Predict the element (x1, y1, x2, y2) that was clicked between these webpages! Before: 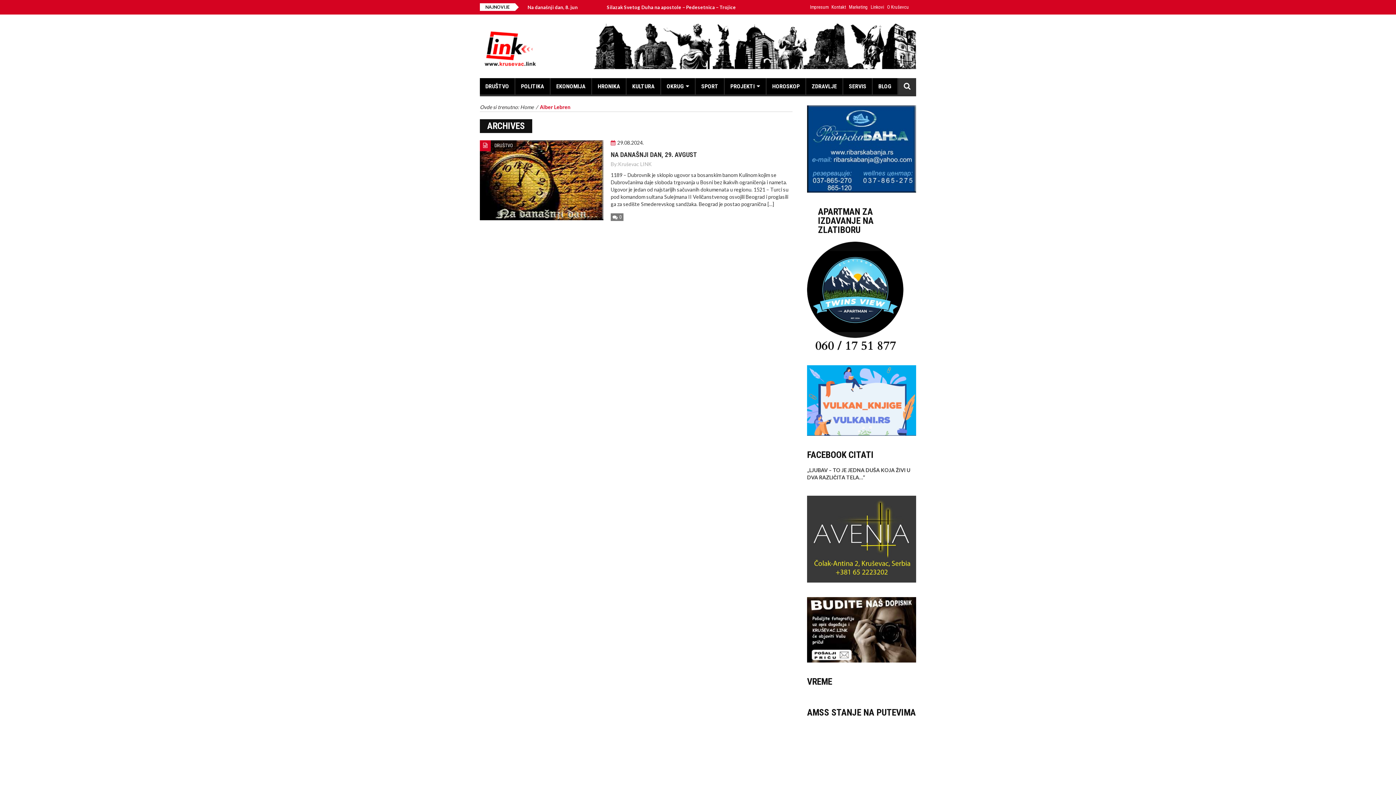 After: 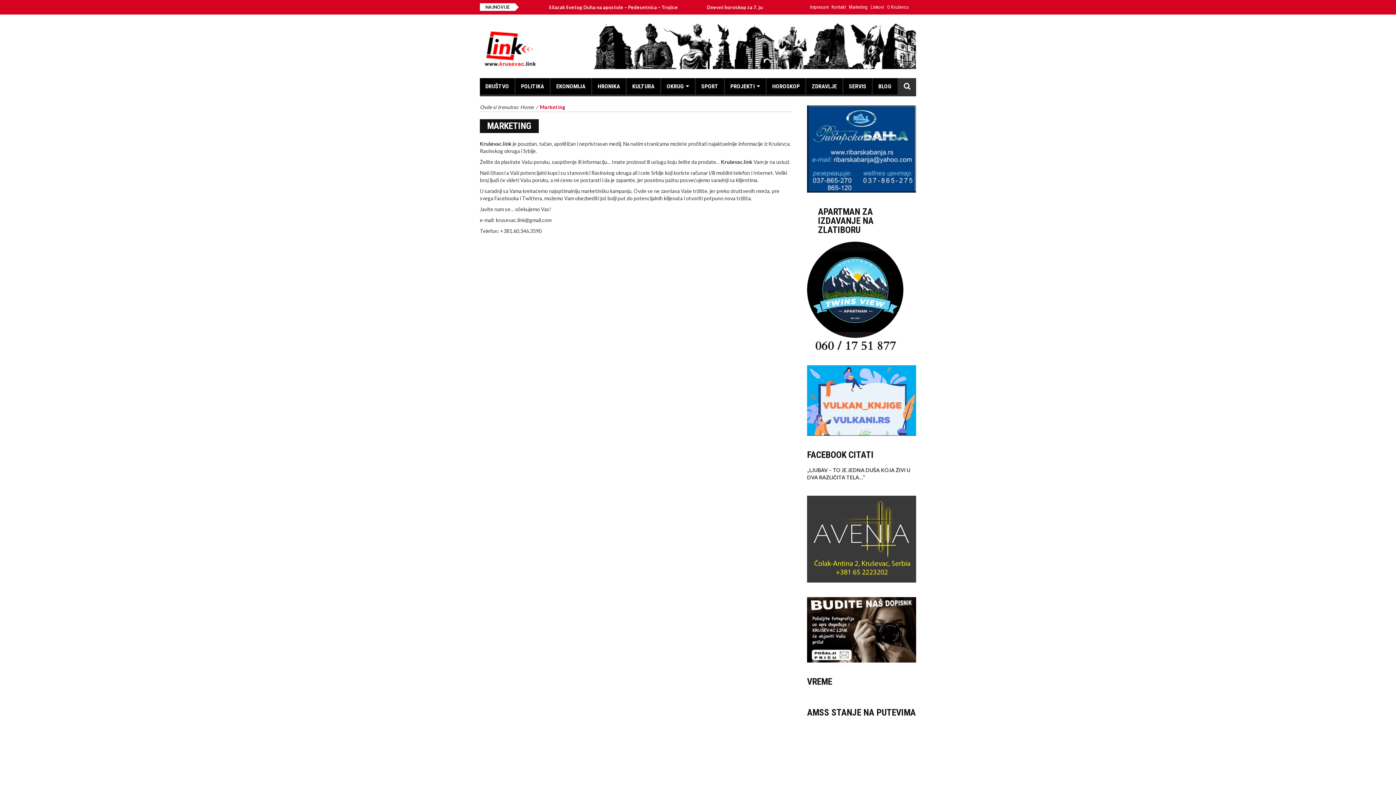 Action: label: Marketing bbox: (849, 0, 868, 14)